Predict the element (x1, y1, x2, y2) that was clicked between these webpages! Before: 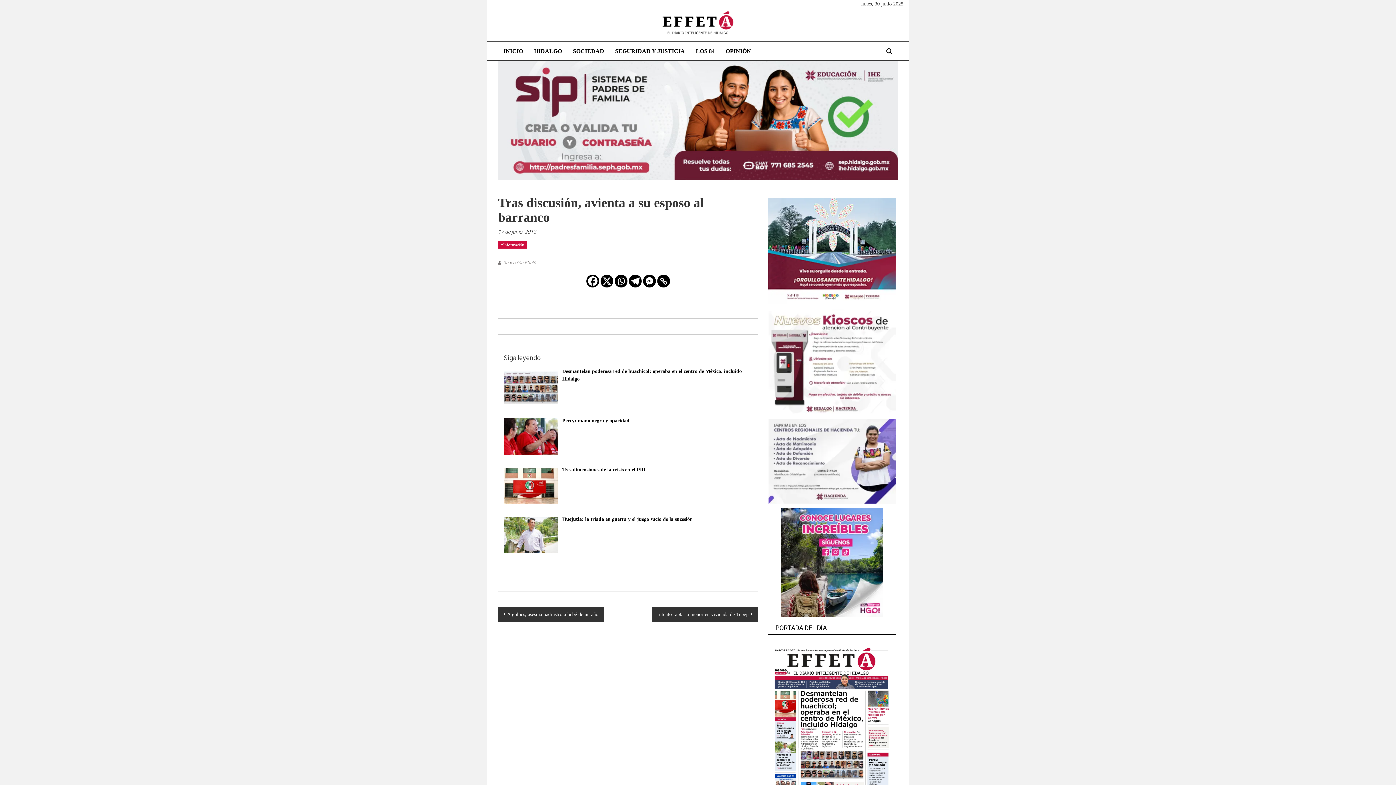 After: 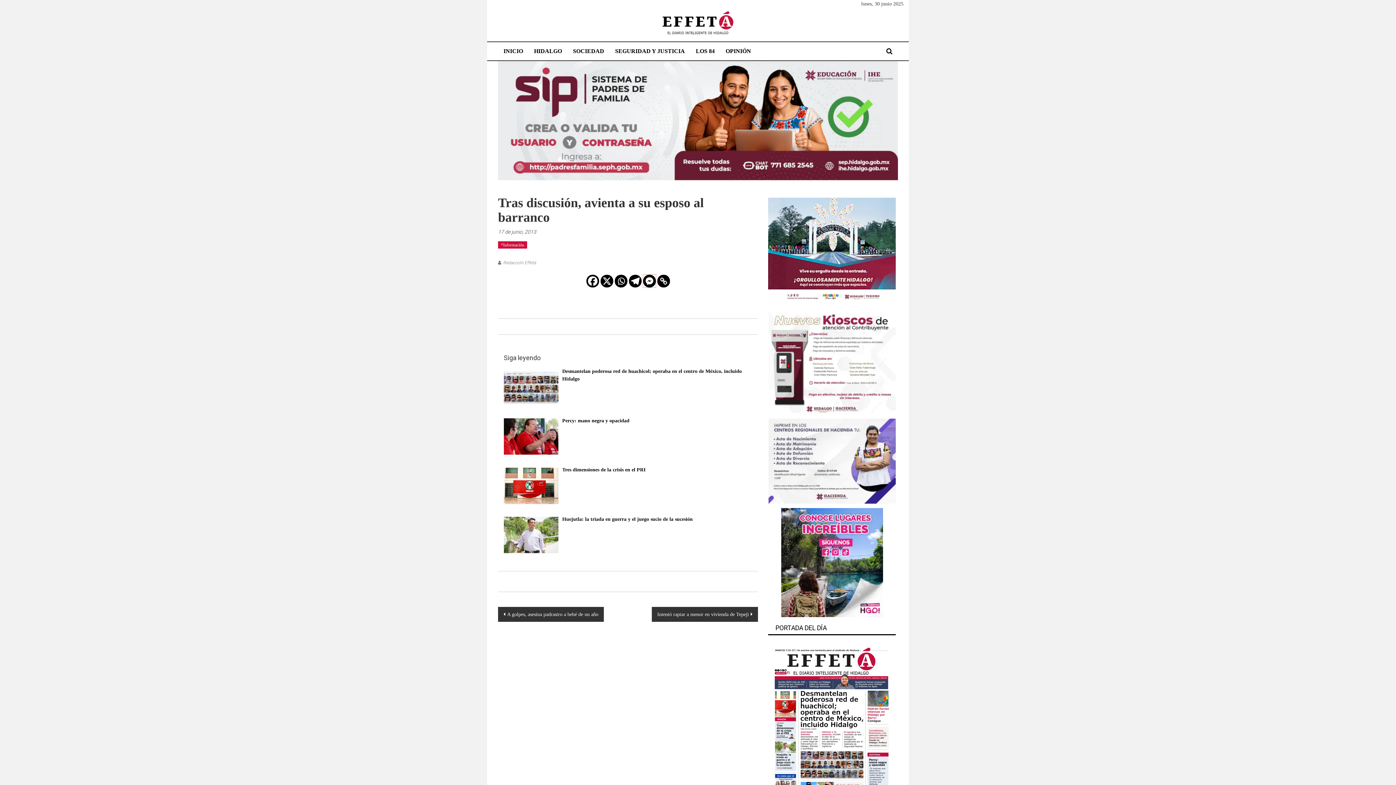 Action: bbox: (643, 274, 655, 287) label: Facebook Messenger